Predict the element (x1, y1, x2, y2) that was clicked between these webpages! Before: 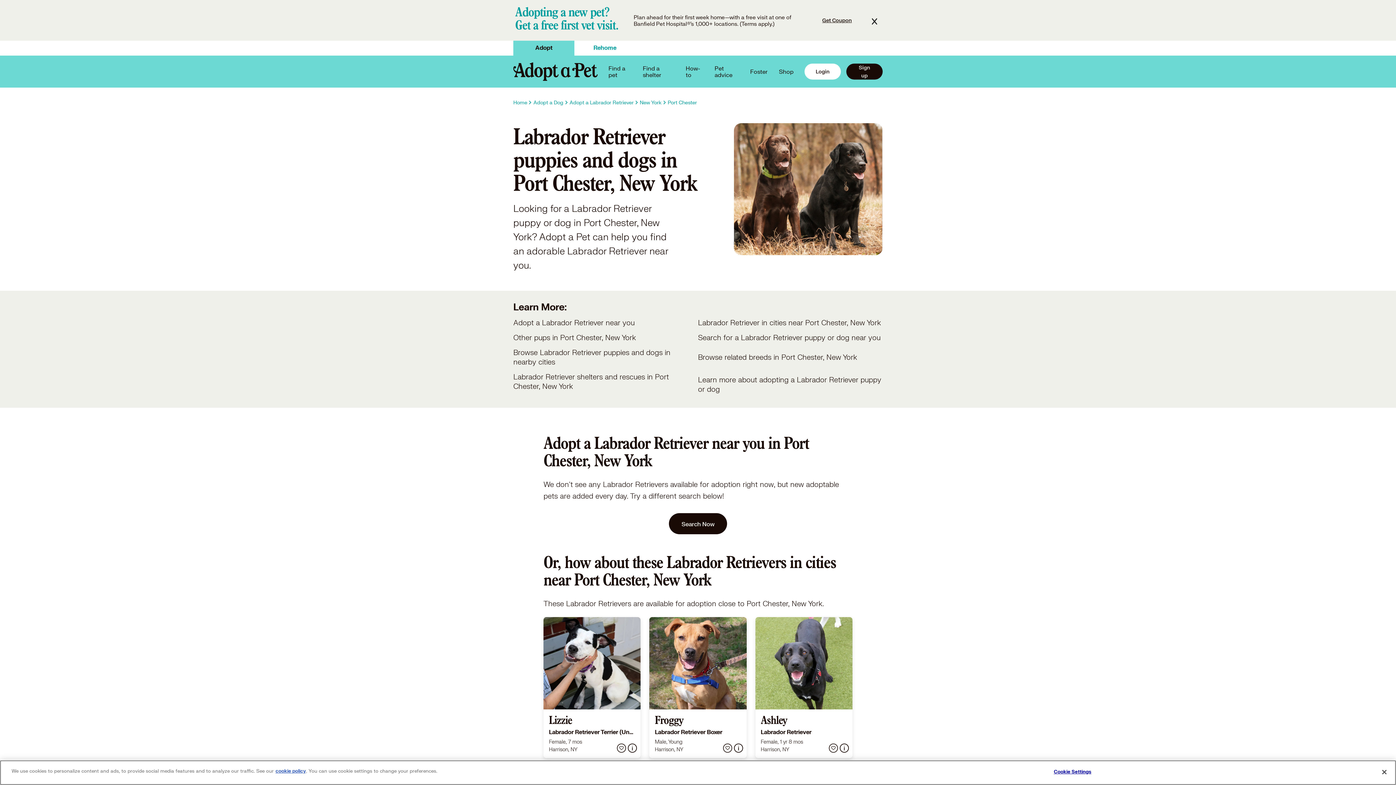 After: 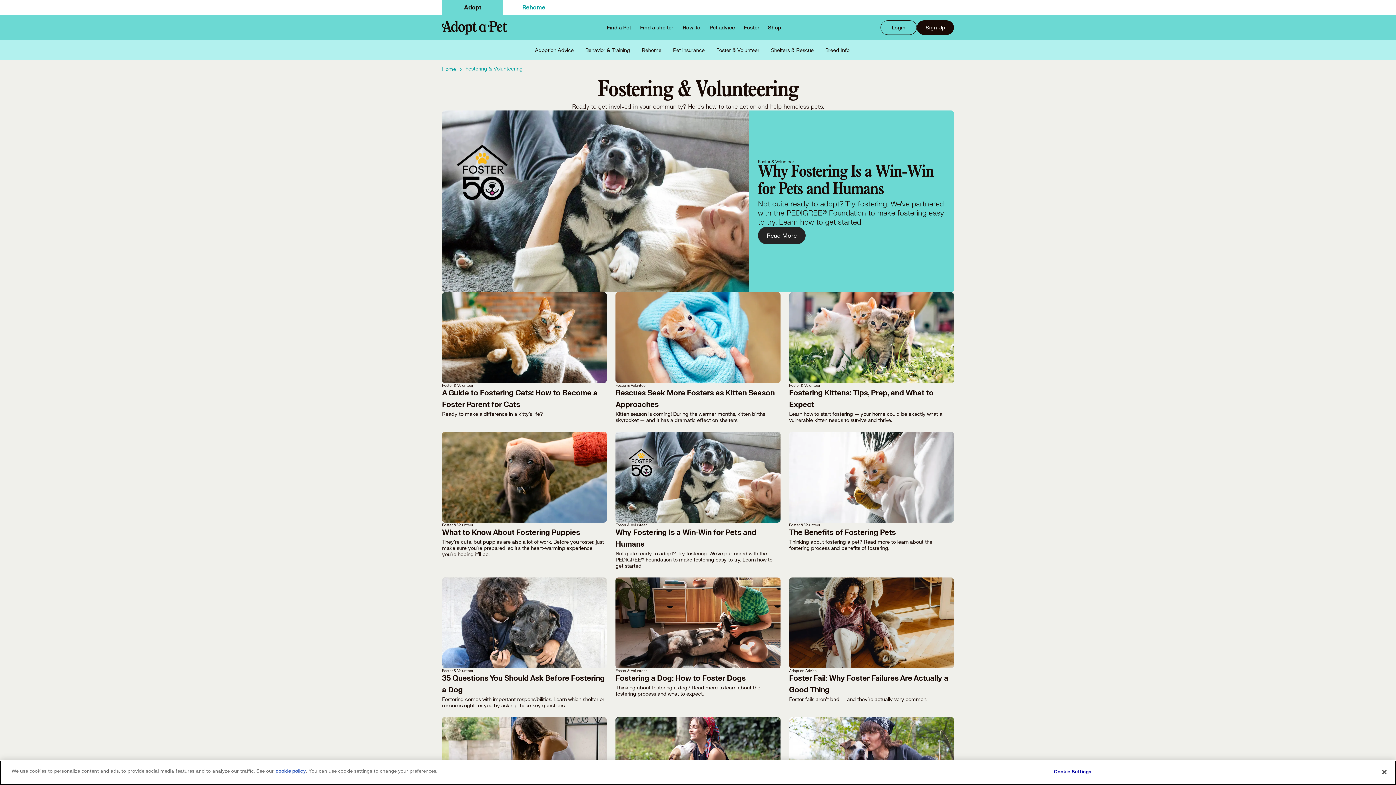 Action: label: Foster bbox: (750, 68, 767, 74)